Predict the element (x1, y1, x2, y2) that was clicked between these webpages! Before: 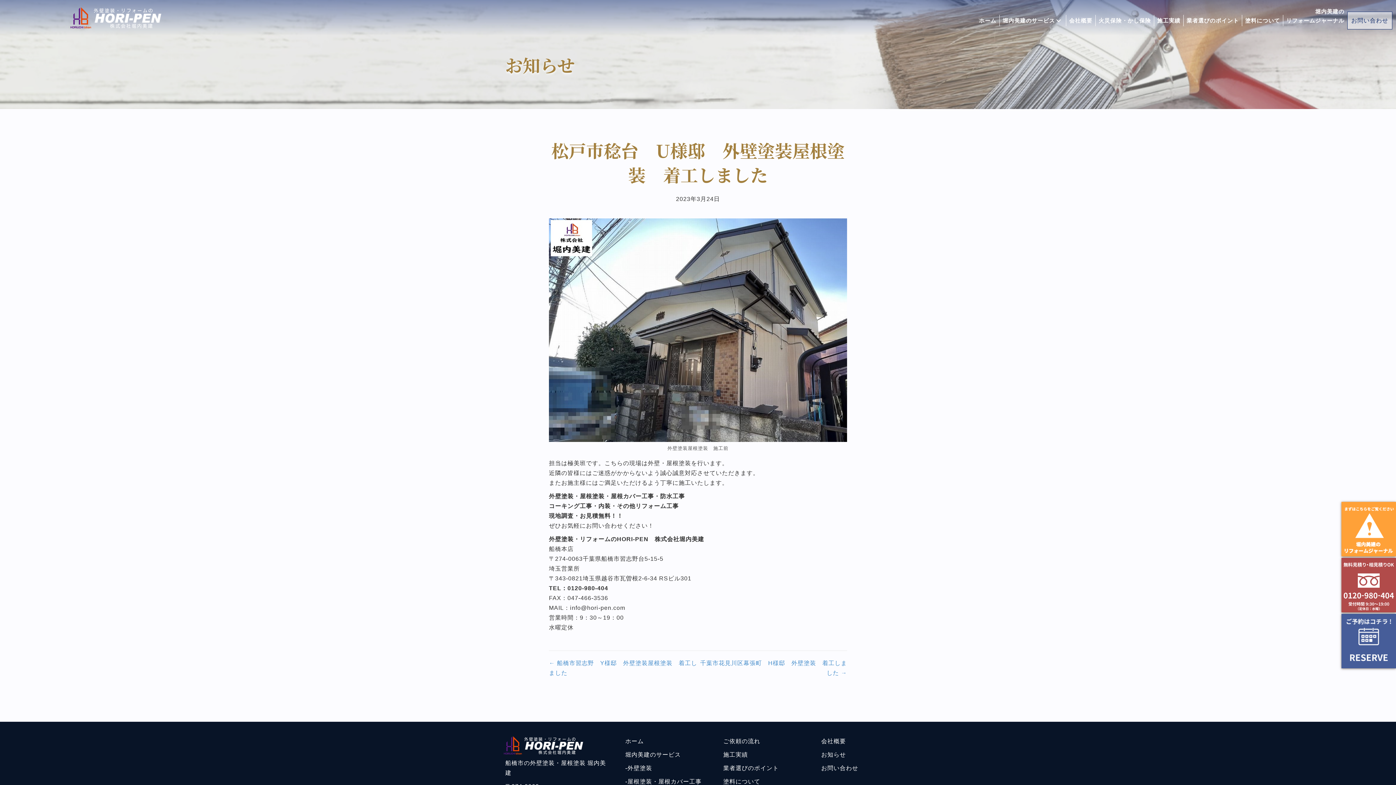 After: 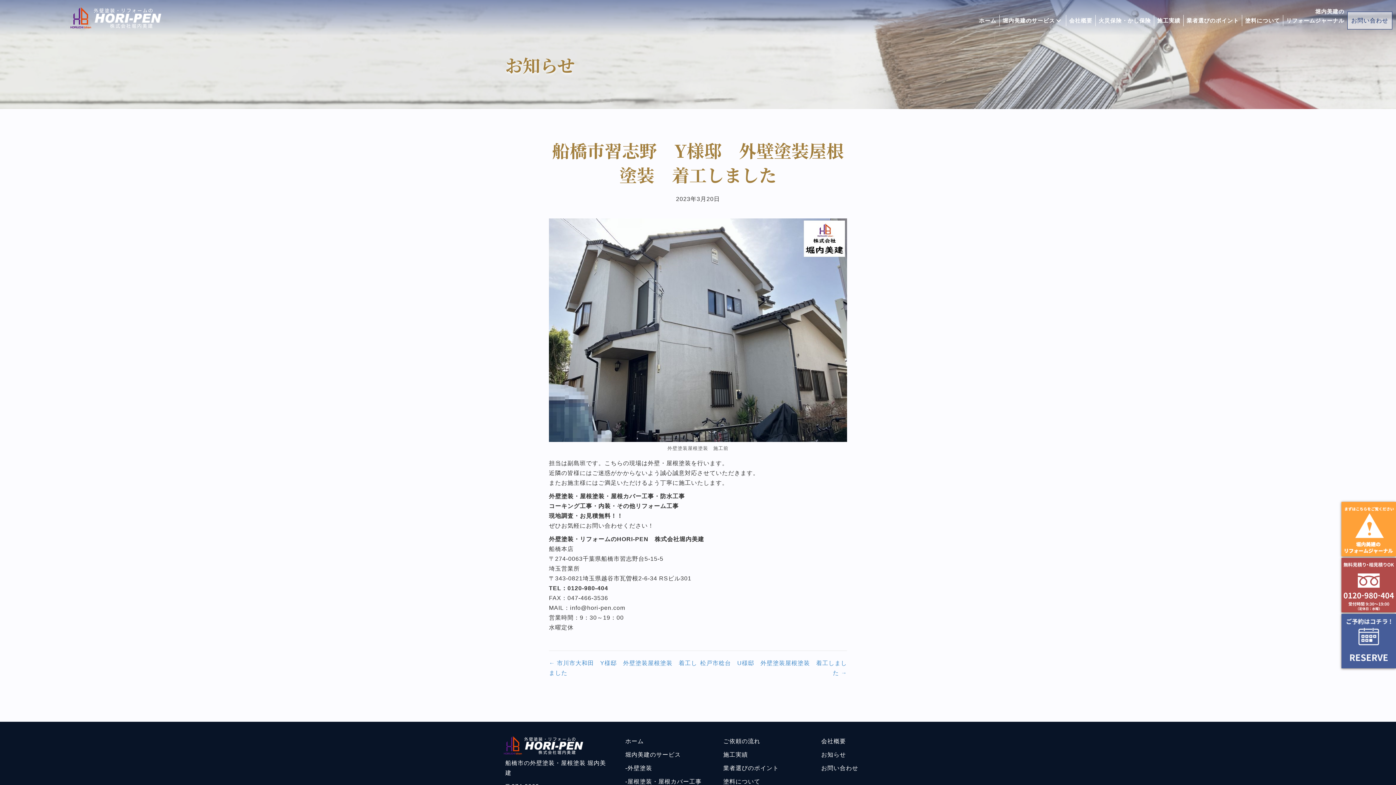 Action: bbox: (549, 658, 698, 678) label: ← 船橋市習志野　Y様邸　外壁塗装屋根塗装　着工しました